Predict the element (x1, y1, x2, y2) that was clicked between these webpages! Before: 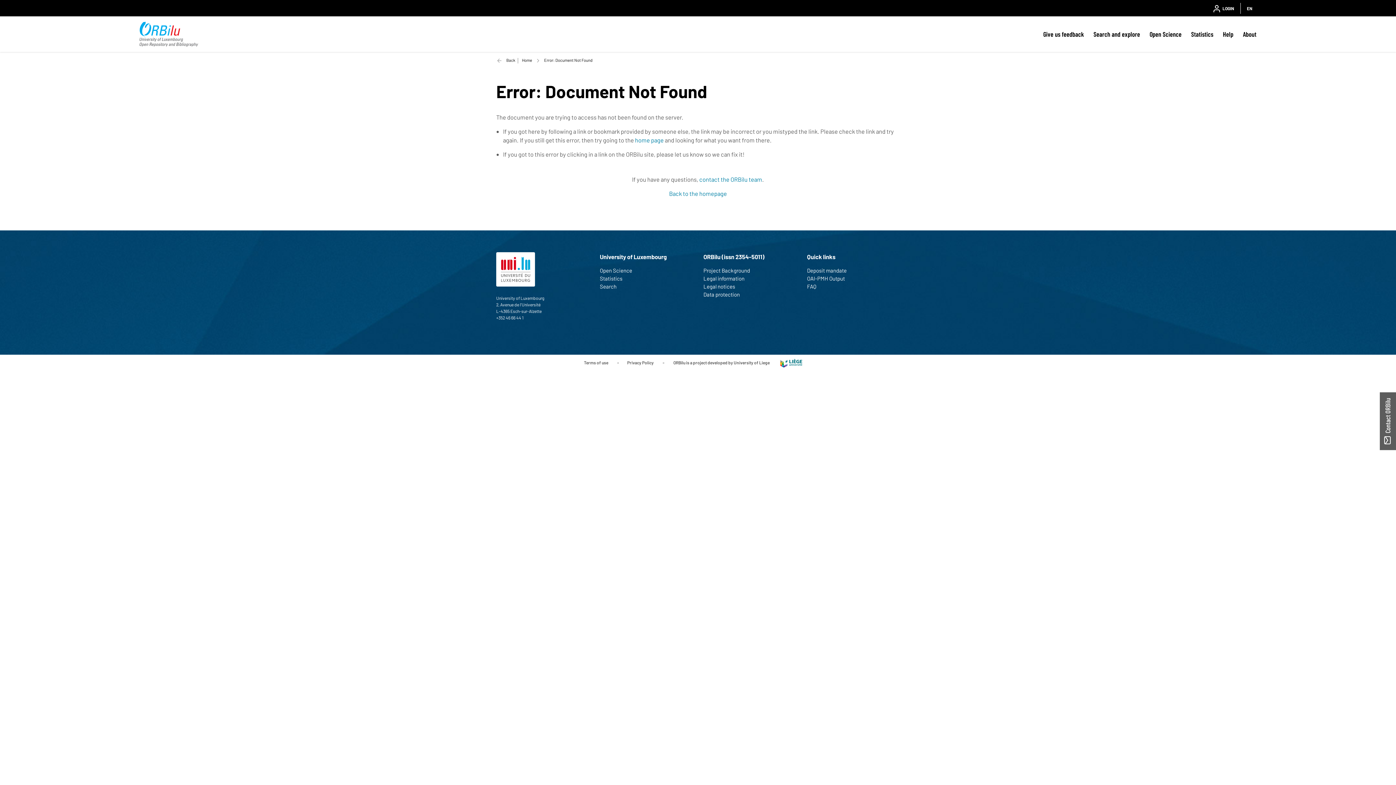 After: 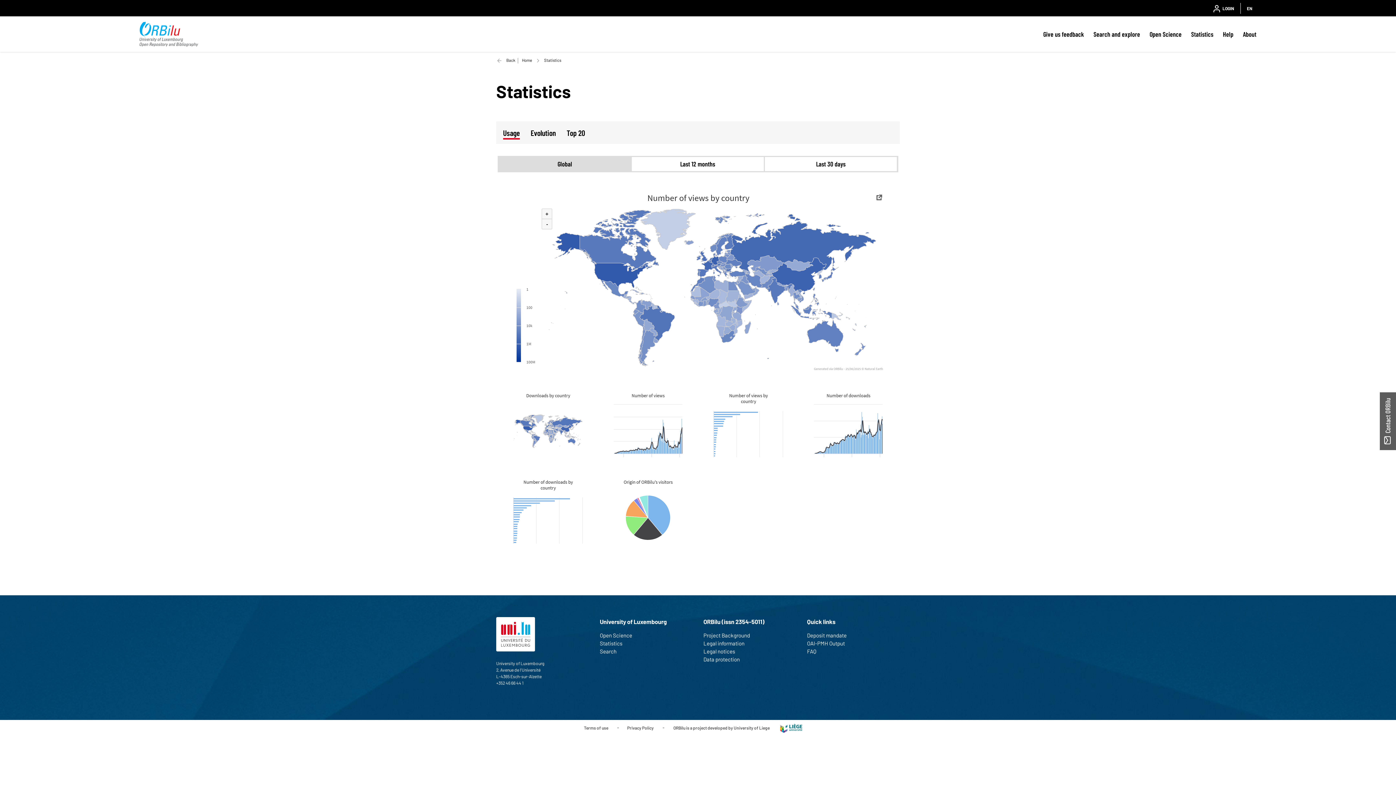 Action: bbox: (1191, 27, 1213, 40) label: Statistics